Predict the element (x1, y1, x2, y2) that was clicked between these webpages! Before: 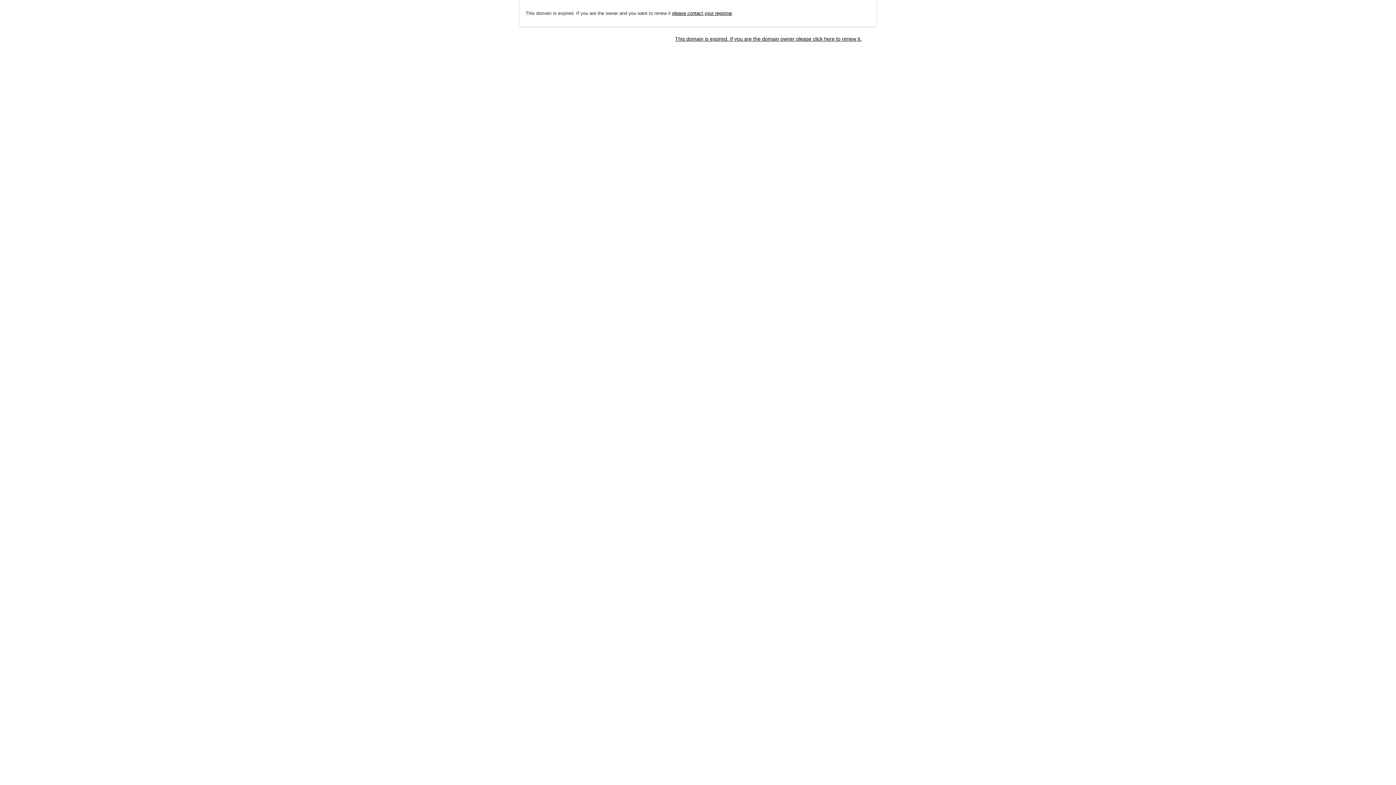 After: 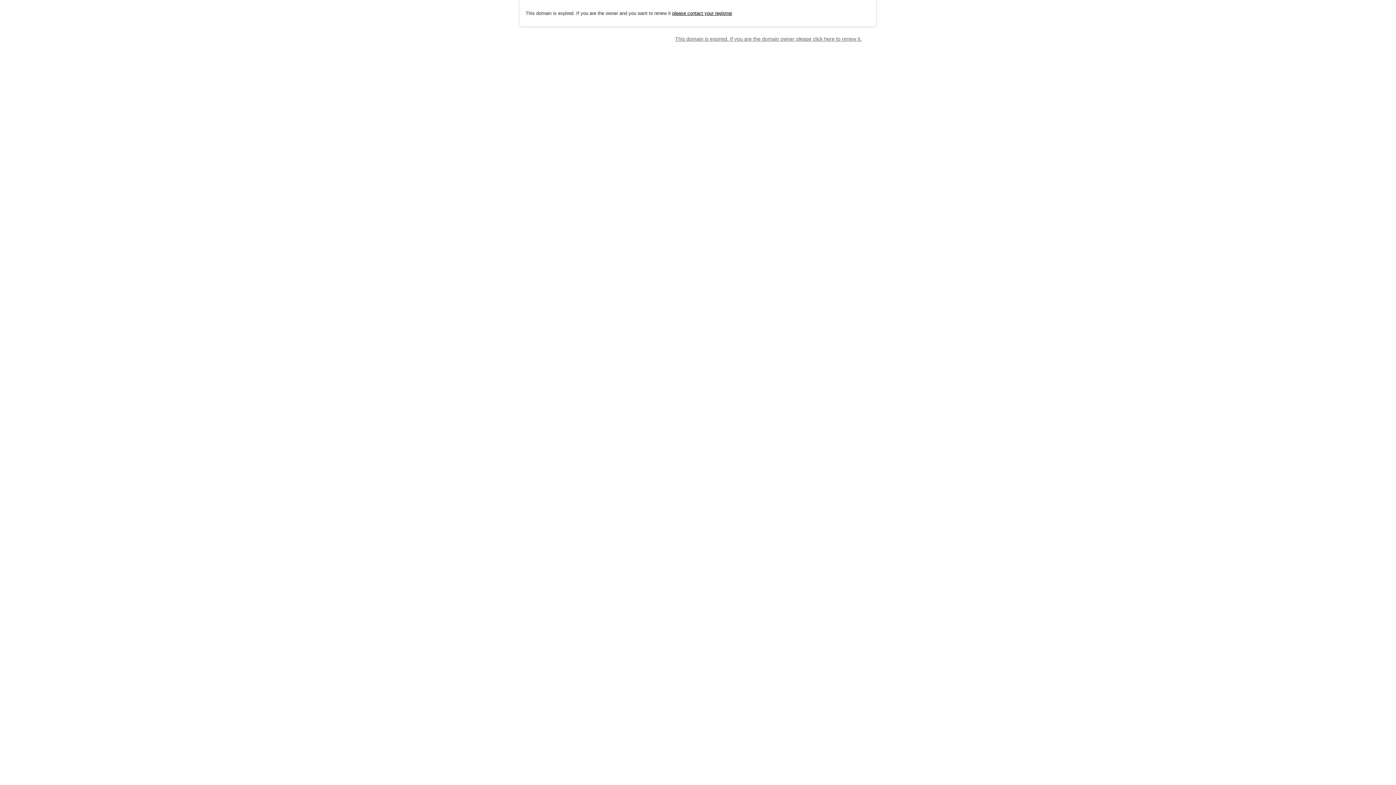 Action: bbox: (675, 35, 861, 41) label: This domain is expired. If you are the domain owner please click here to renew it.